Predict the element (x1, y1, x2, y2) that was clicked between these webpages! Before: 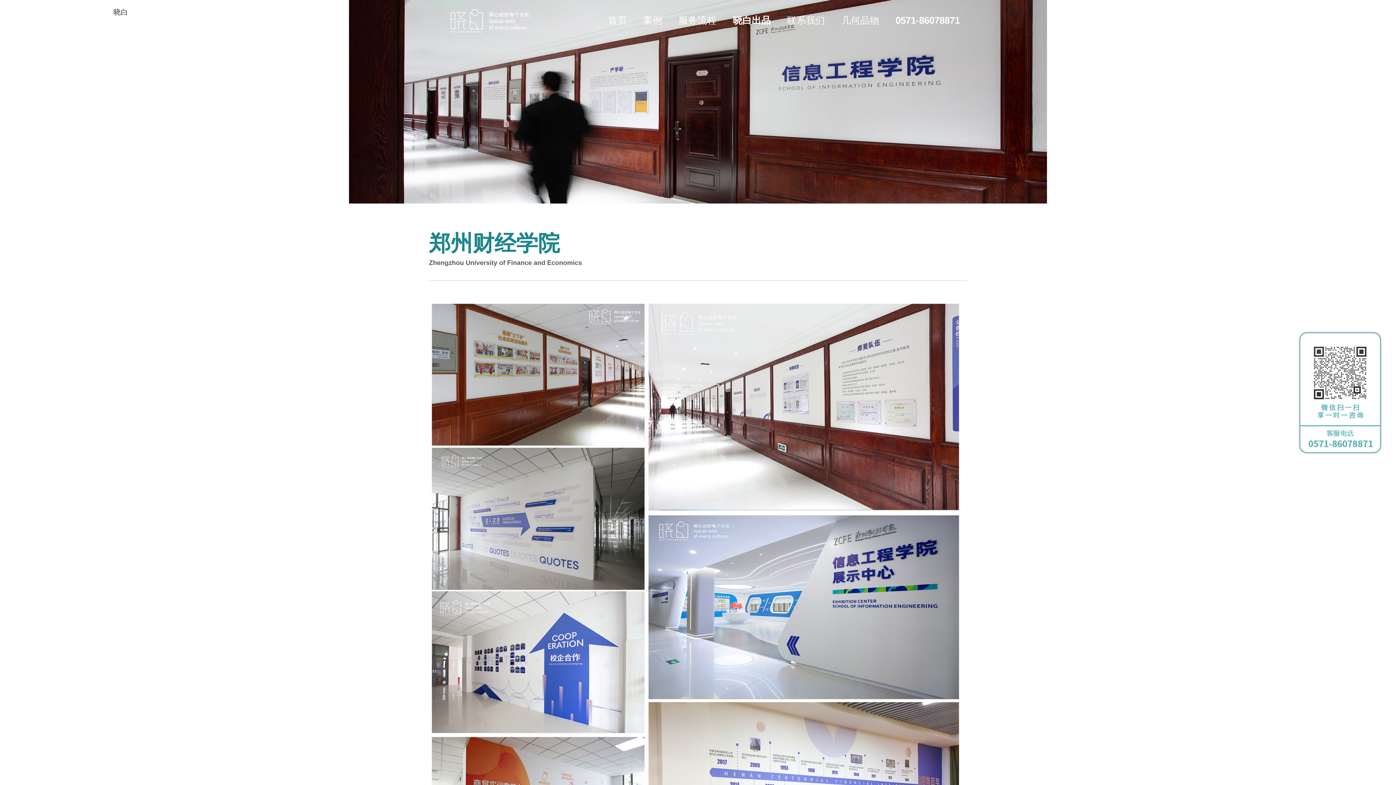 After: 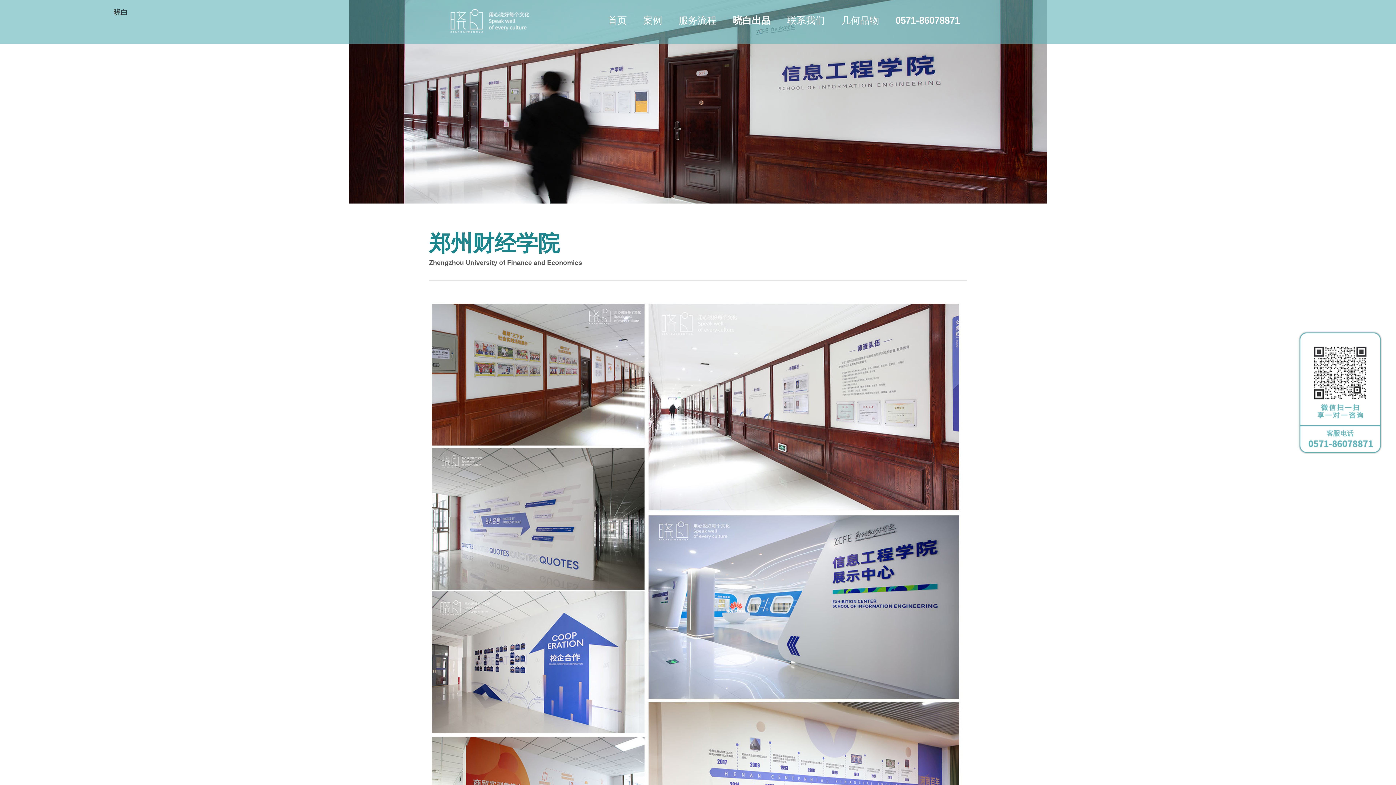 Action: label: 0571-86078871 bbox: (890, 14, 965, 26)